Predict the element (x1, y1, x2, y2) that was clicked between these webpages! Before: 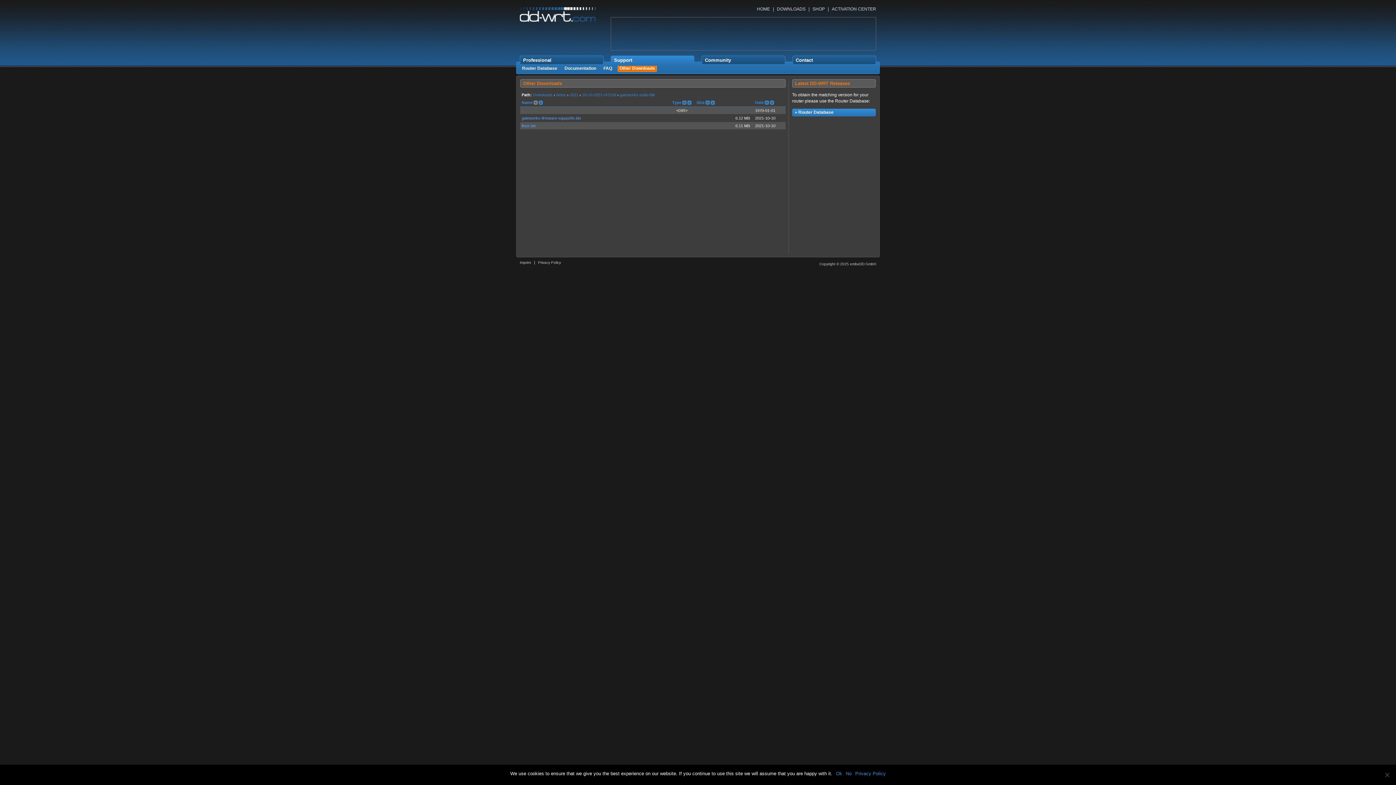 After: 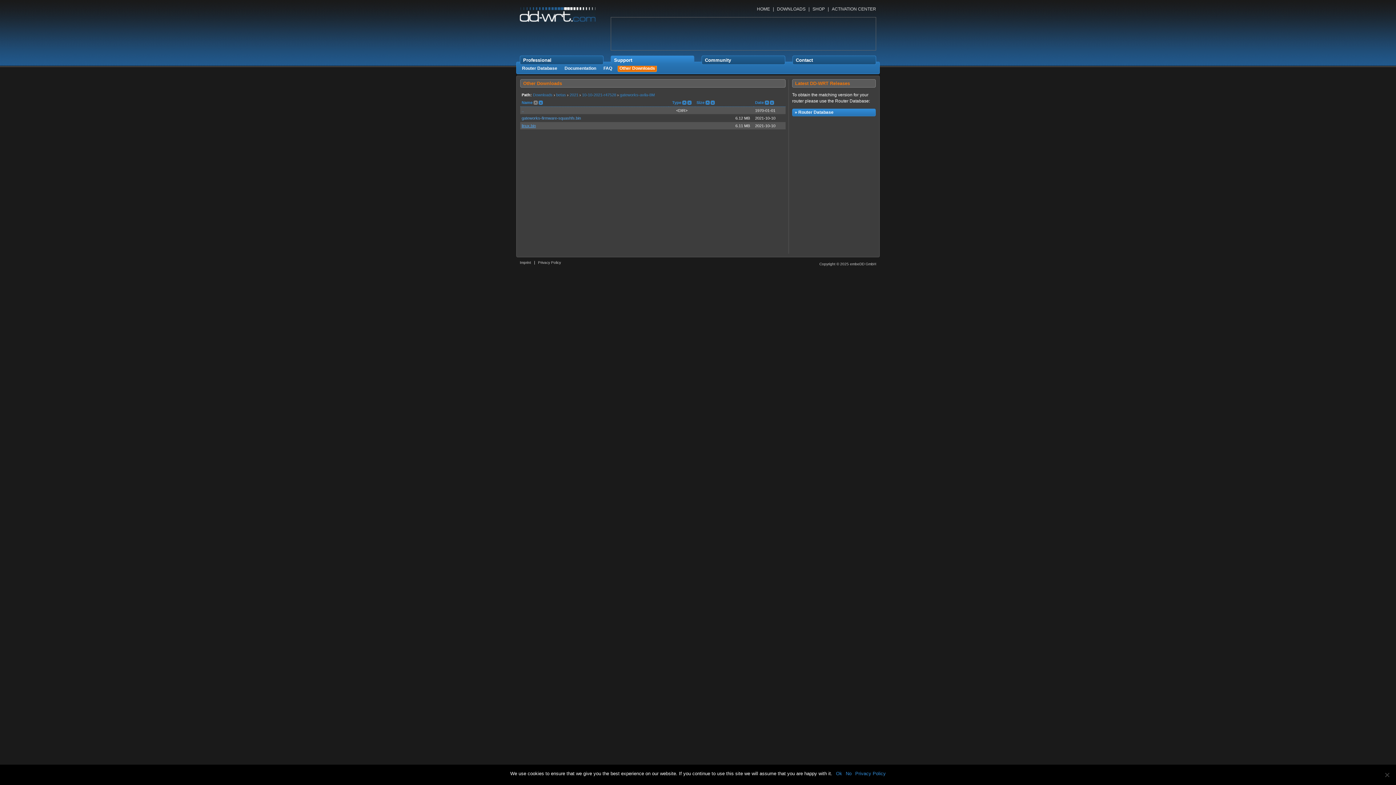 Action: label: linux.bin bbox: (521, 123, 536, 128)